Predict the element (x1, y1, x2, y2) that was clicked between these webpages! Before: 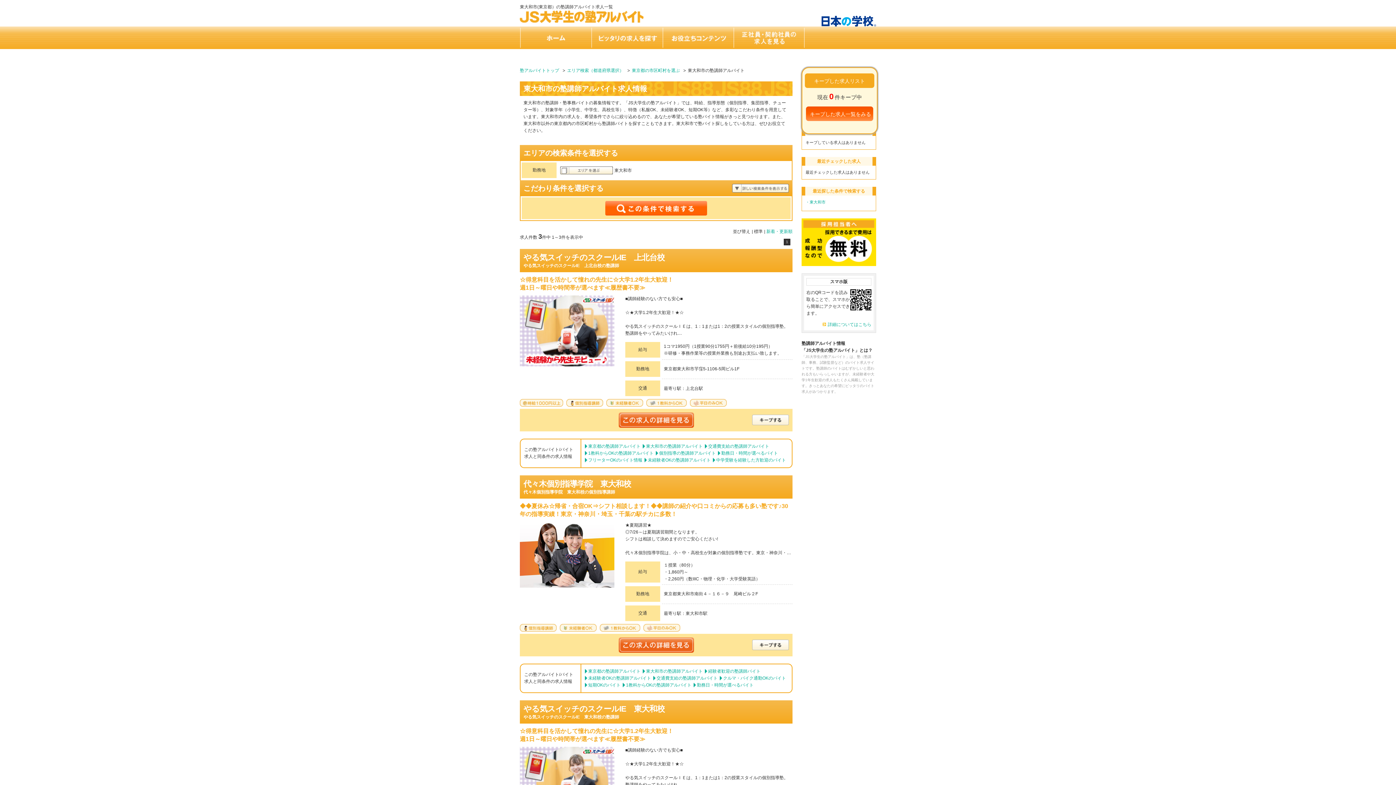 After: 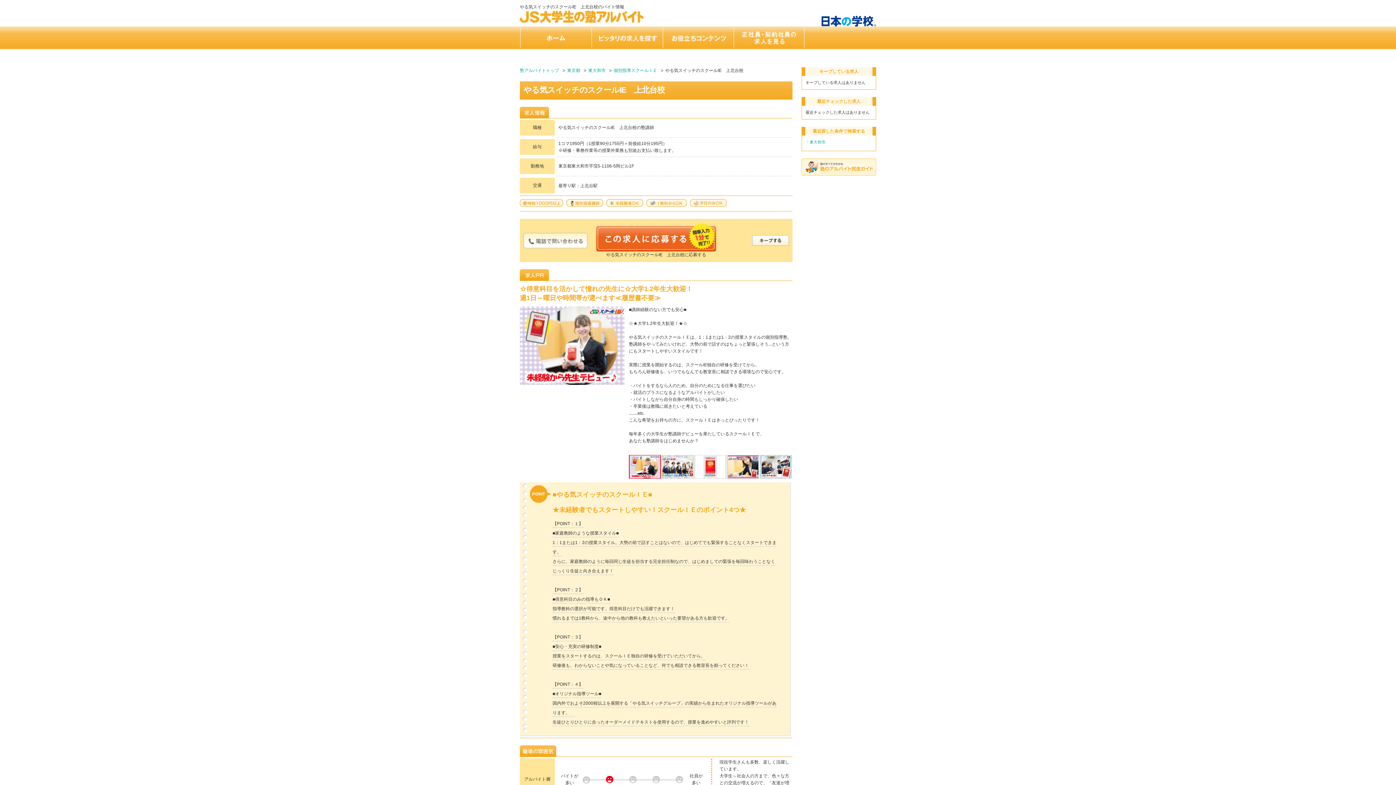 Action: bbox: (523, 253, 664, 262) label: やる気スイッチのスクールIE　上北台校